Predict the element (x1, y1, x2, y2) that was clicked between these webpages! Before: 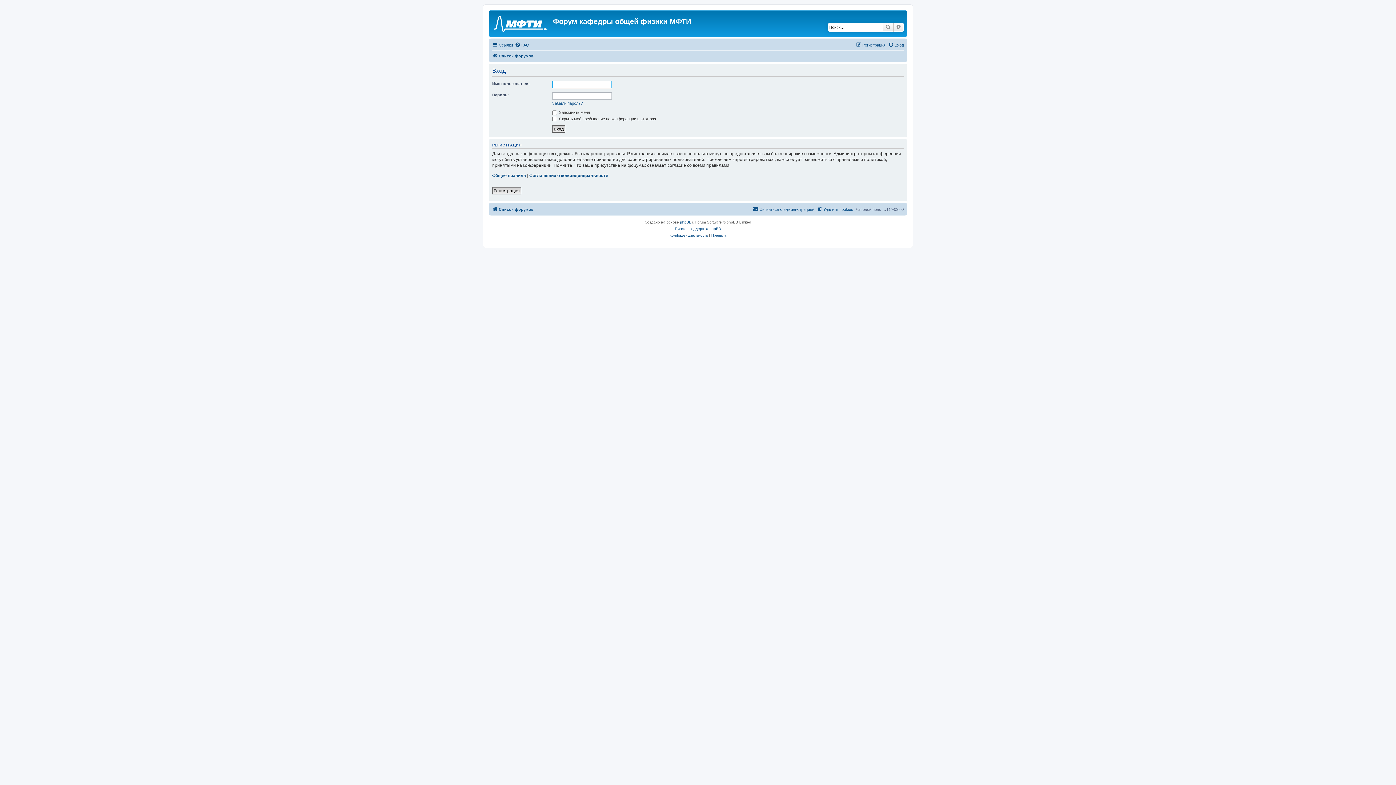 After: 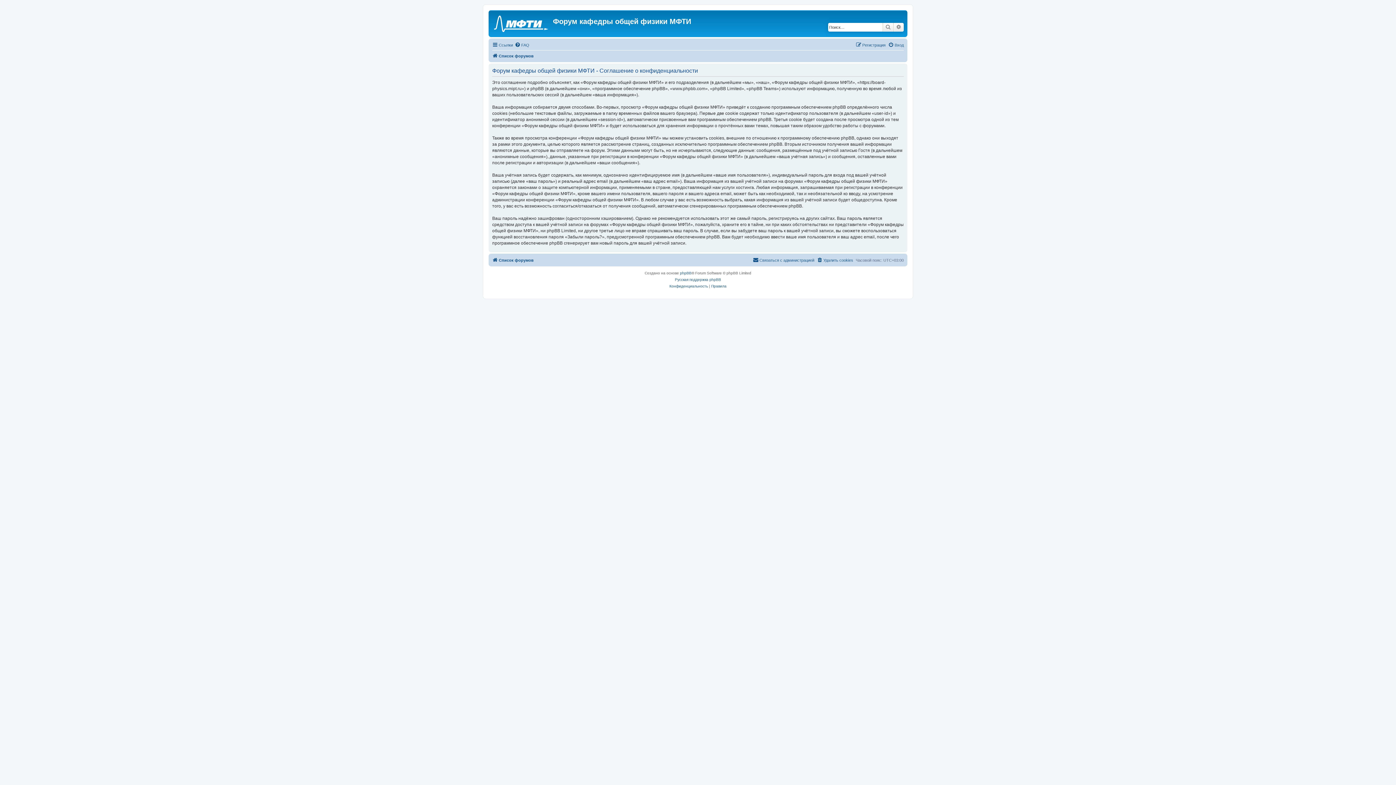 Action: bbox: (529, 172, 608, 178) label: Соглашение о конфиденциальности